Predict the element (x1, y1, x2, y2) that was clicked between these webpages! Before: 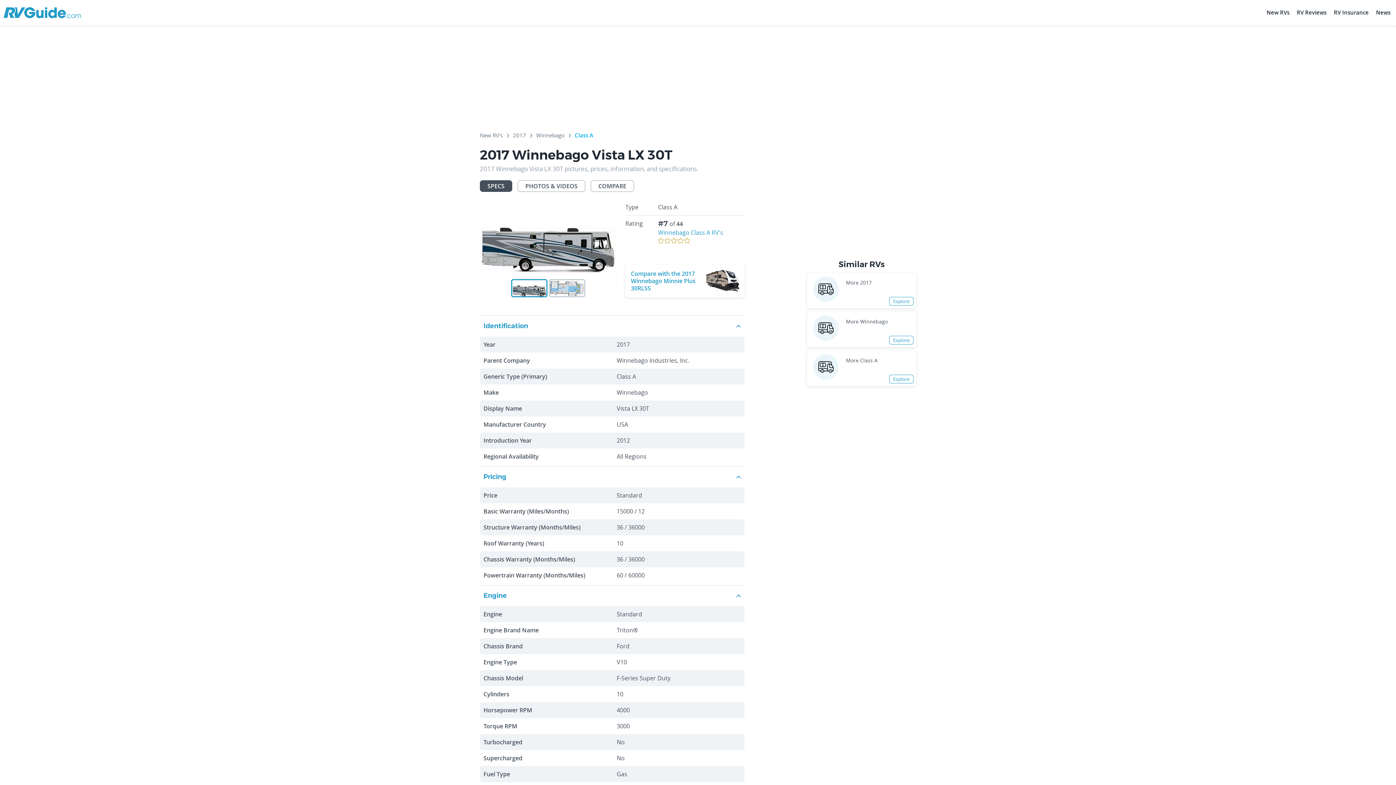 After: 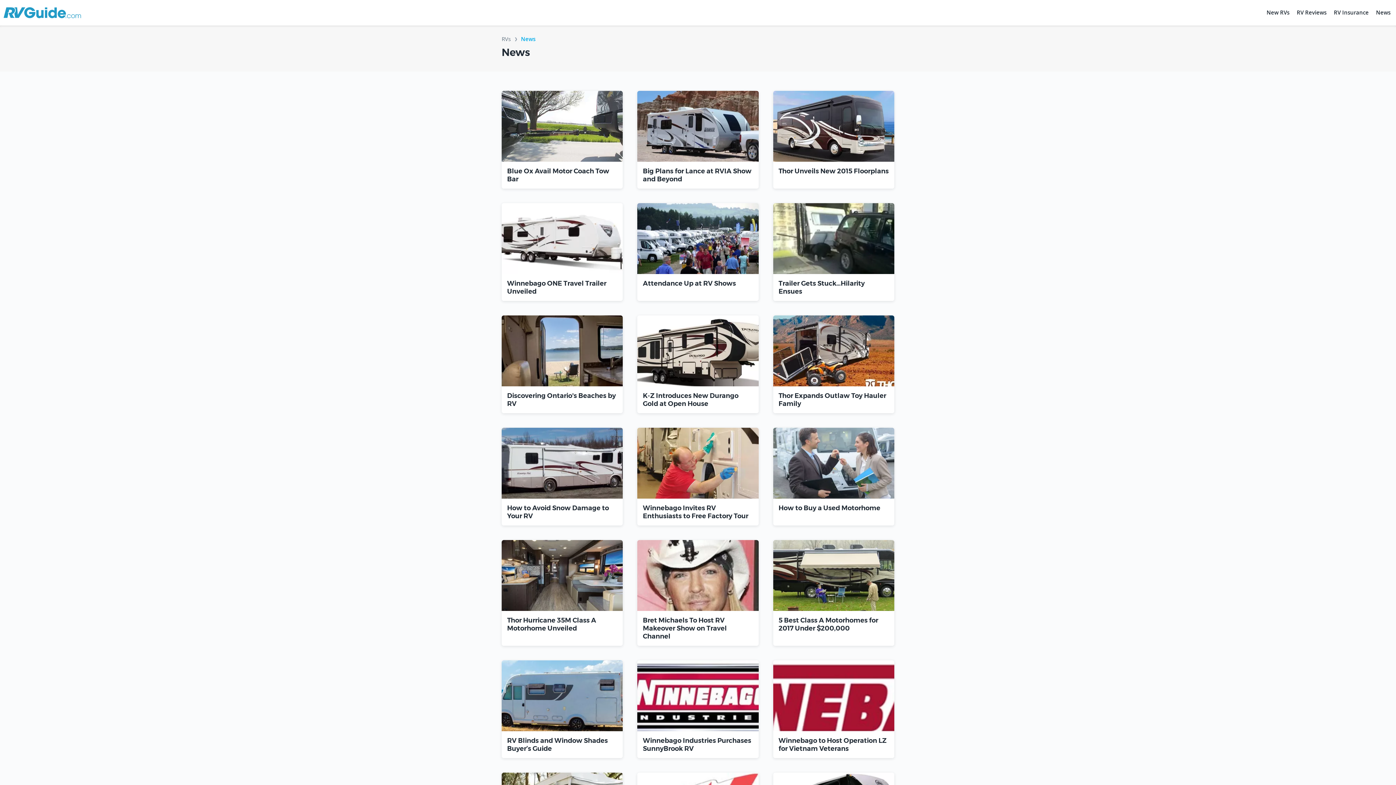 Action: label: News bbox: (1374, 5, 1392, 20)